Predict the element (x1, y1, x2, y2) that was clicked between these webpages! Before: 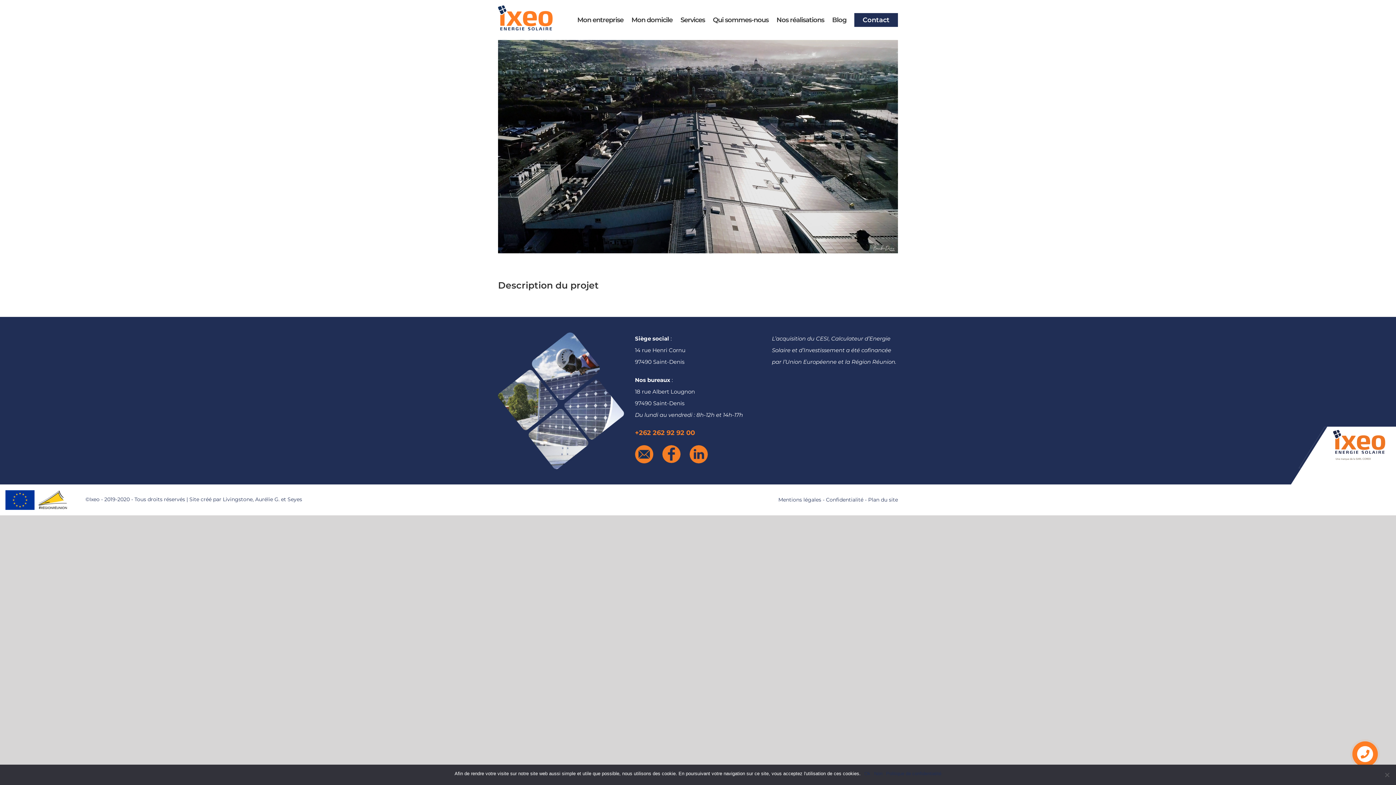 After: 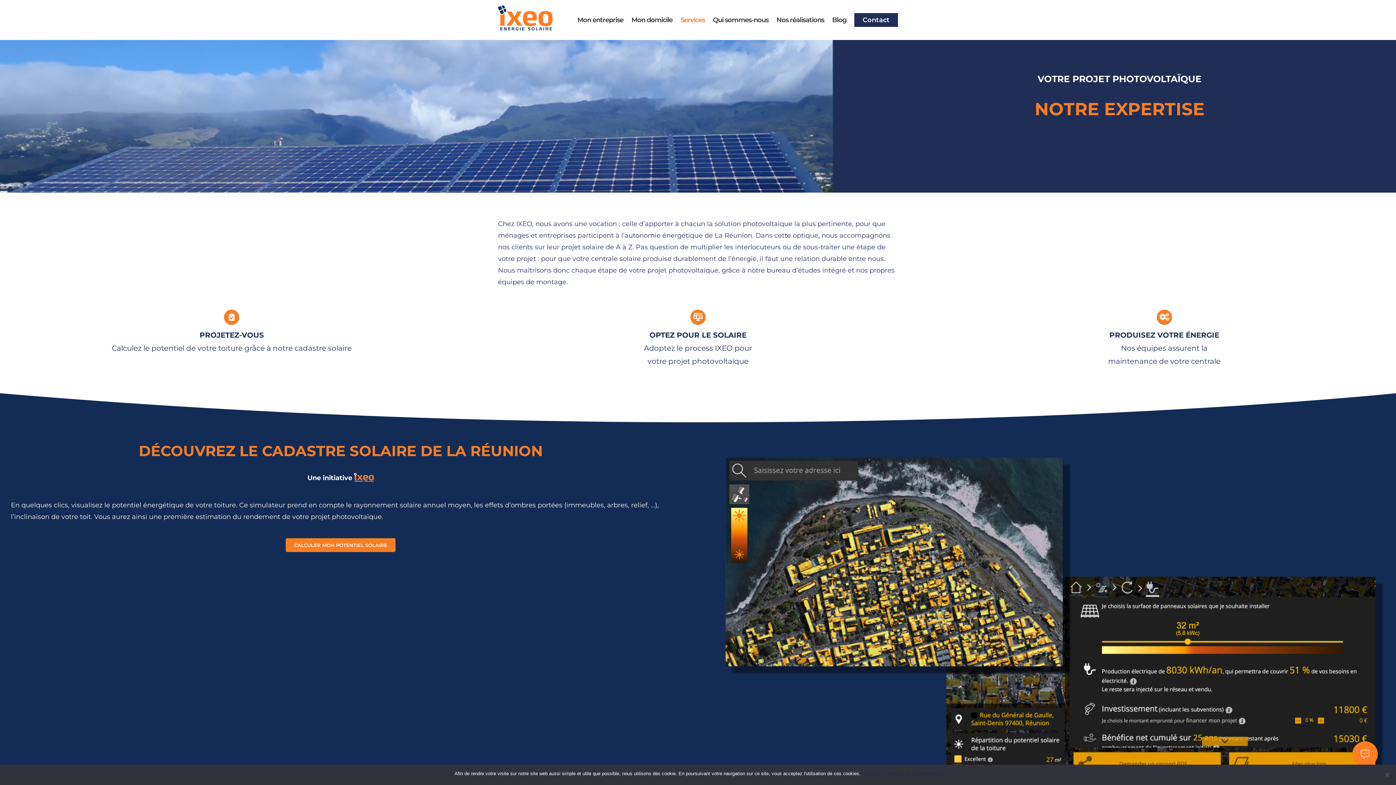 Action: bbox: (680, 5, 705, 34) label: Services